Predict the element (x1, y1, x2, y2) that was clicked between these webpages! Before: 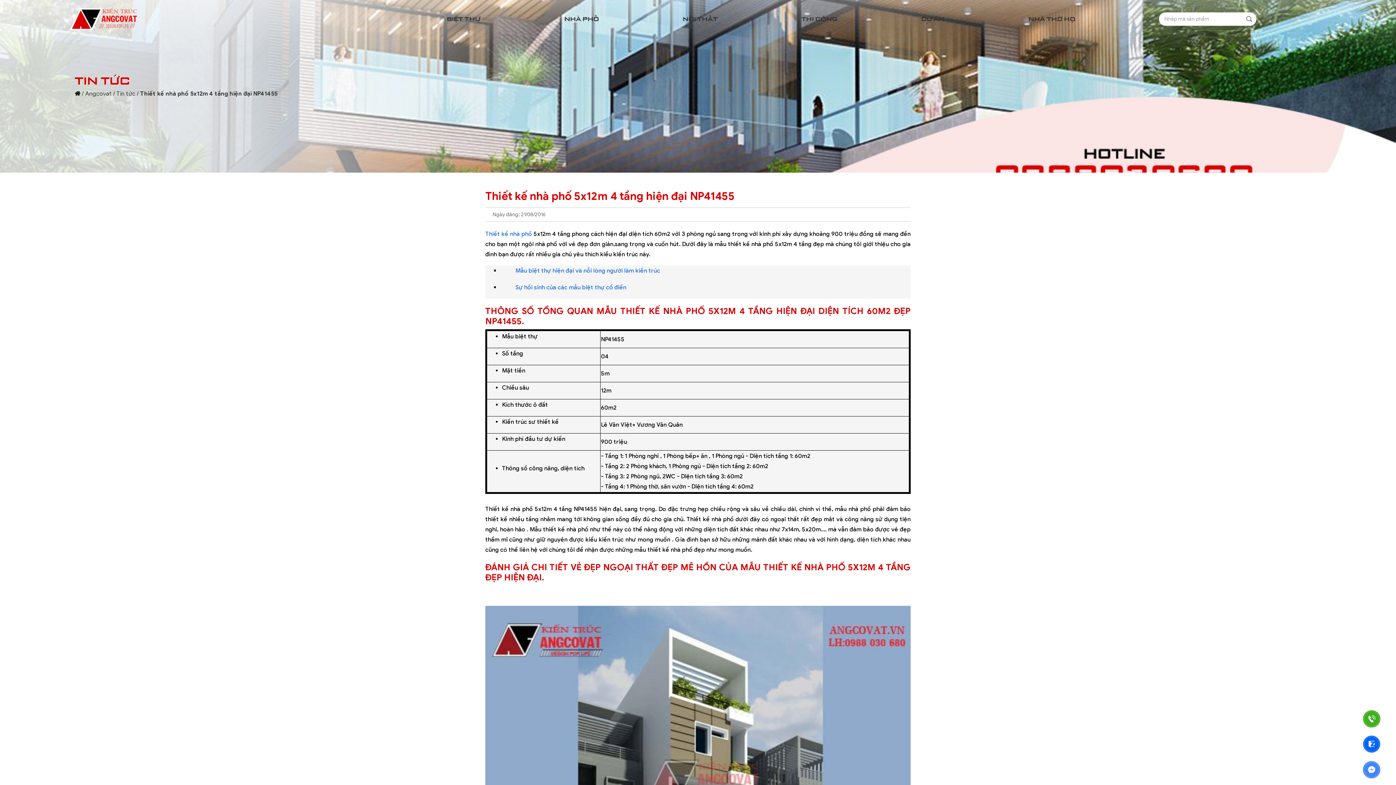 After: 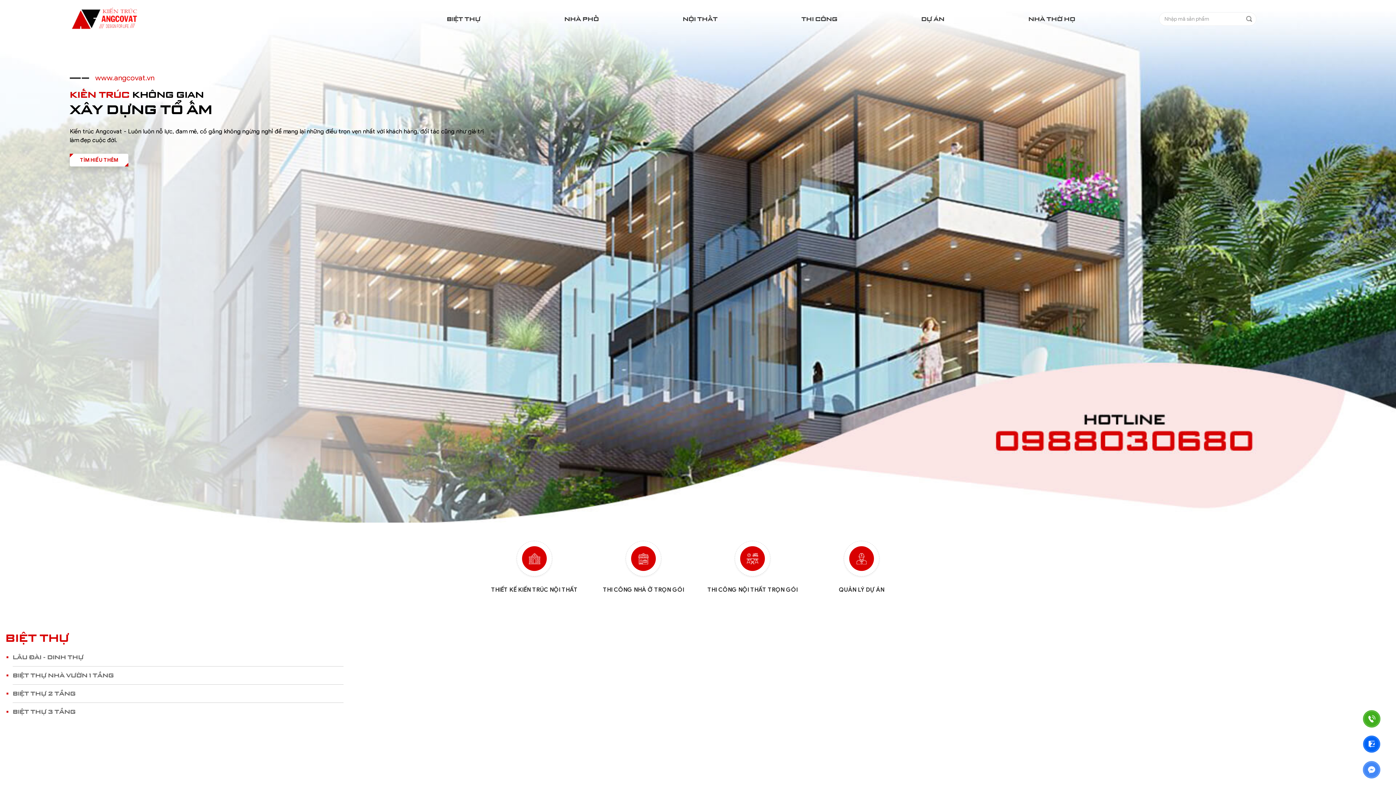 Action: bbox: (69, 14, 137, 22)